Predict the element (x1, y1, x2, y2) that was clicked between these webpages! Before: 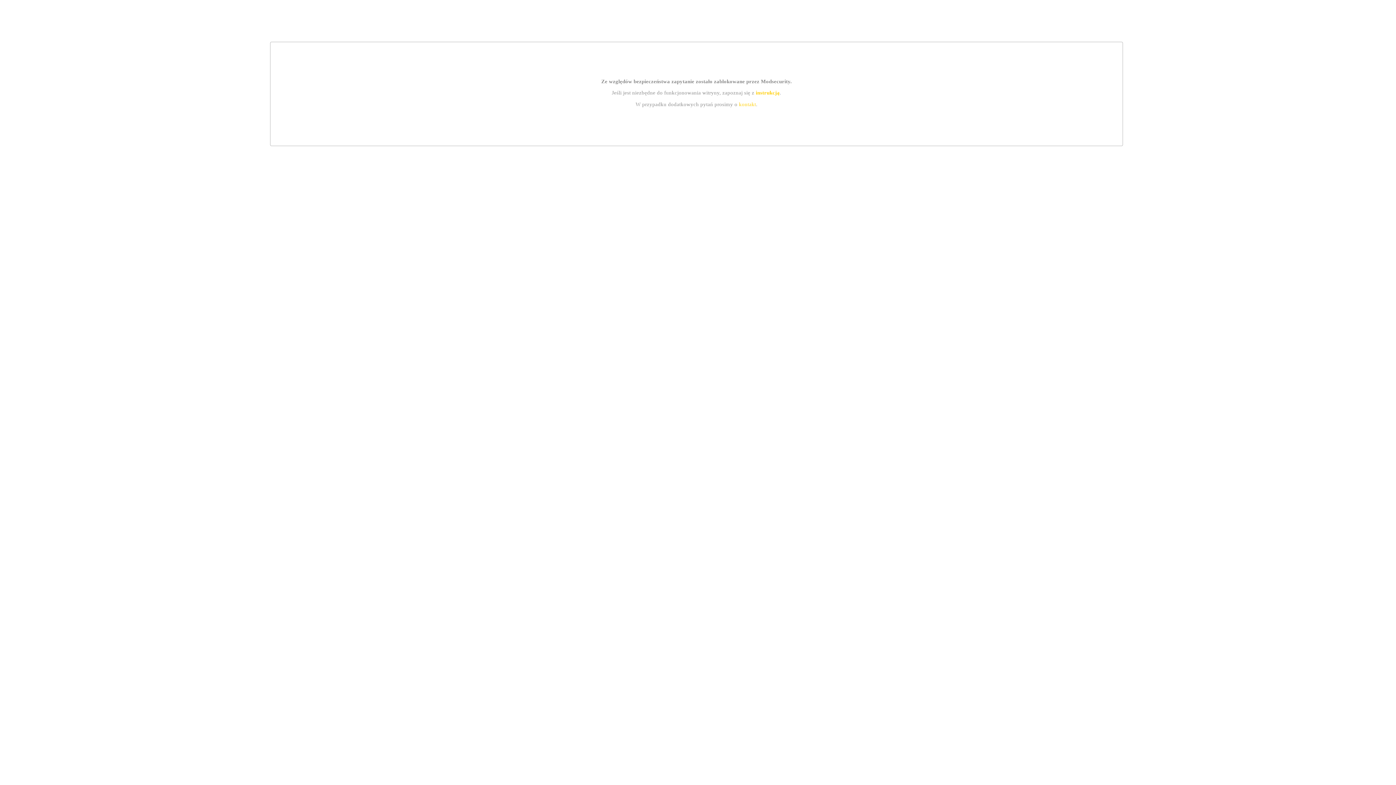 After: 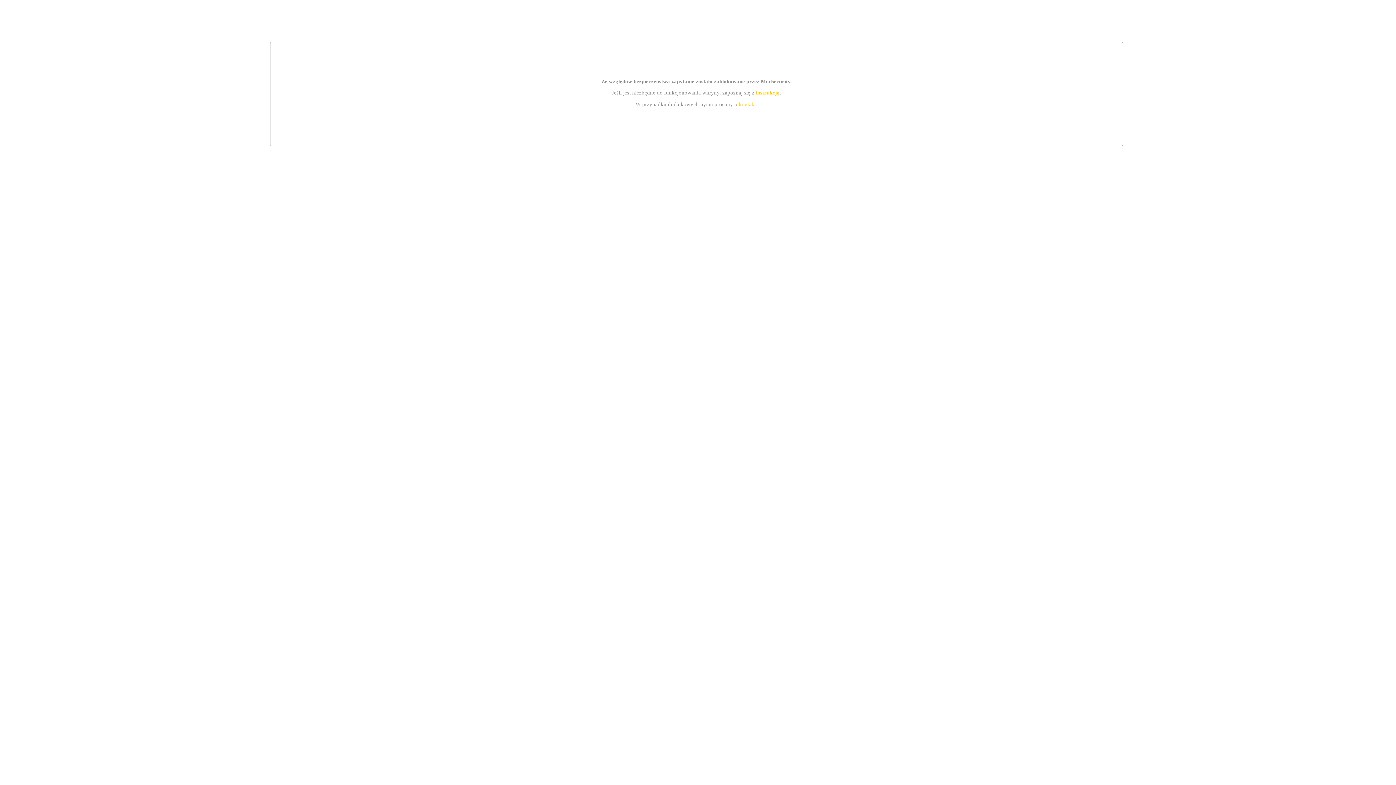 Action: label: kontakt bbox: (739, 101, 756, 107)